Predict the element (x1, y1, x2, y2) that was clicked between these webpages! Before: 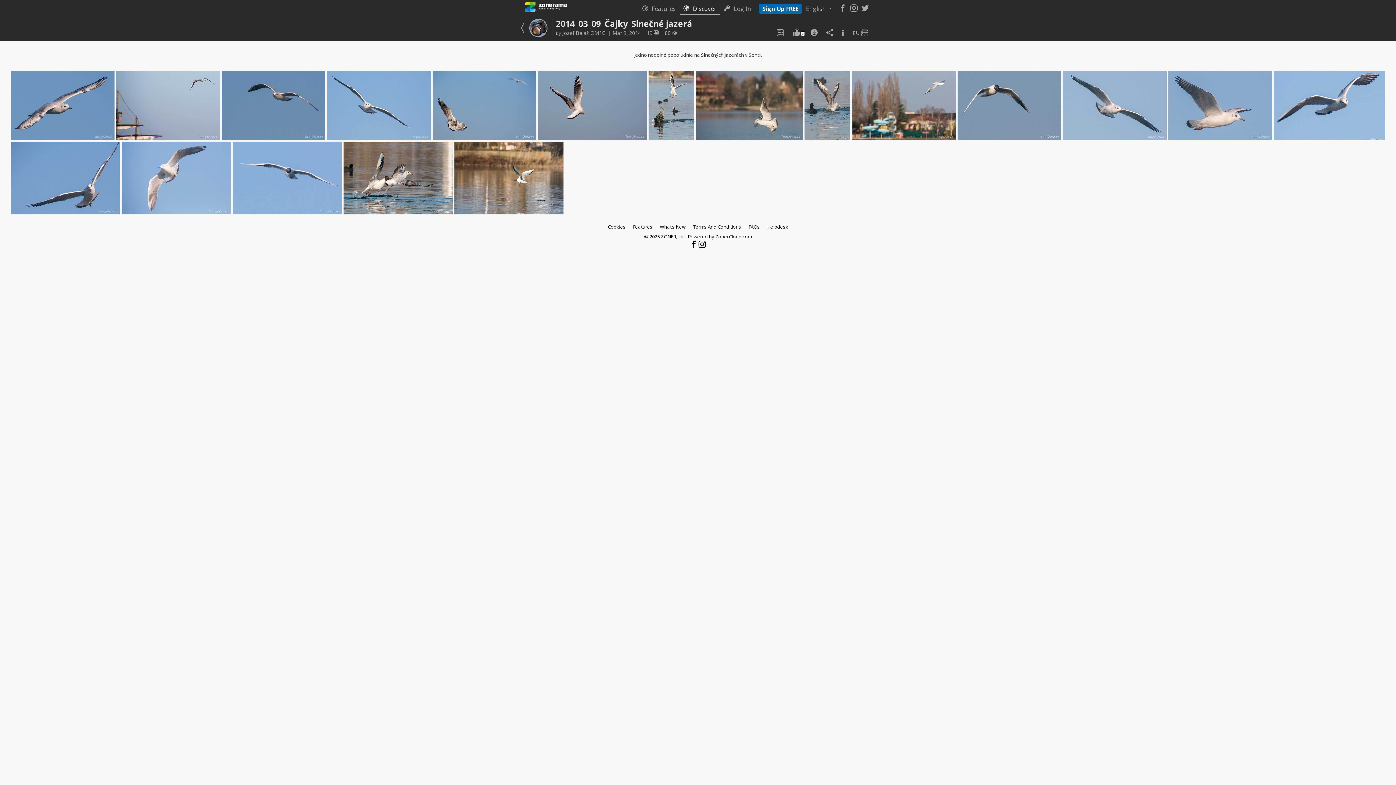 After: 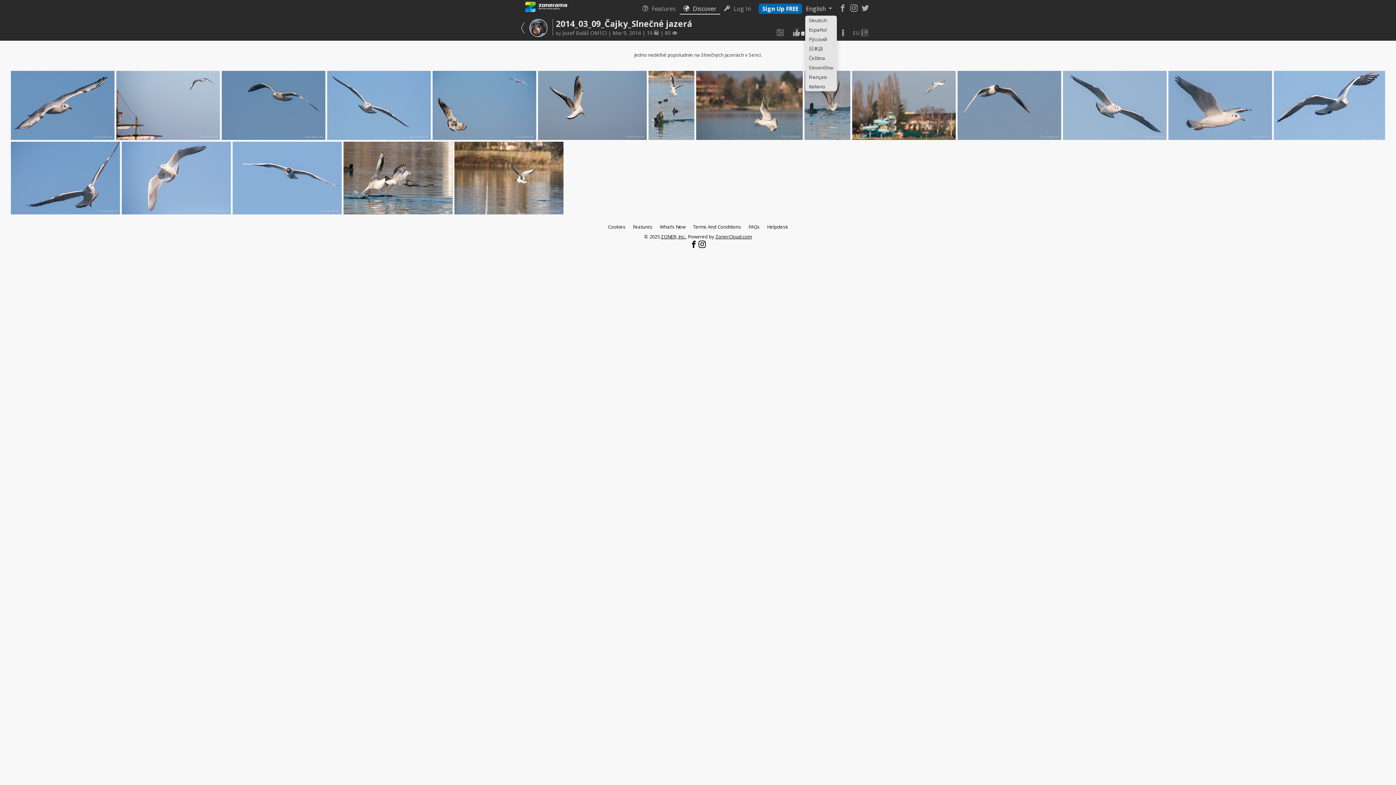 Action: label: English  bbox: (802, 3, 837, 13)